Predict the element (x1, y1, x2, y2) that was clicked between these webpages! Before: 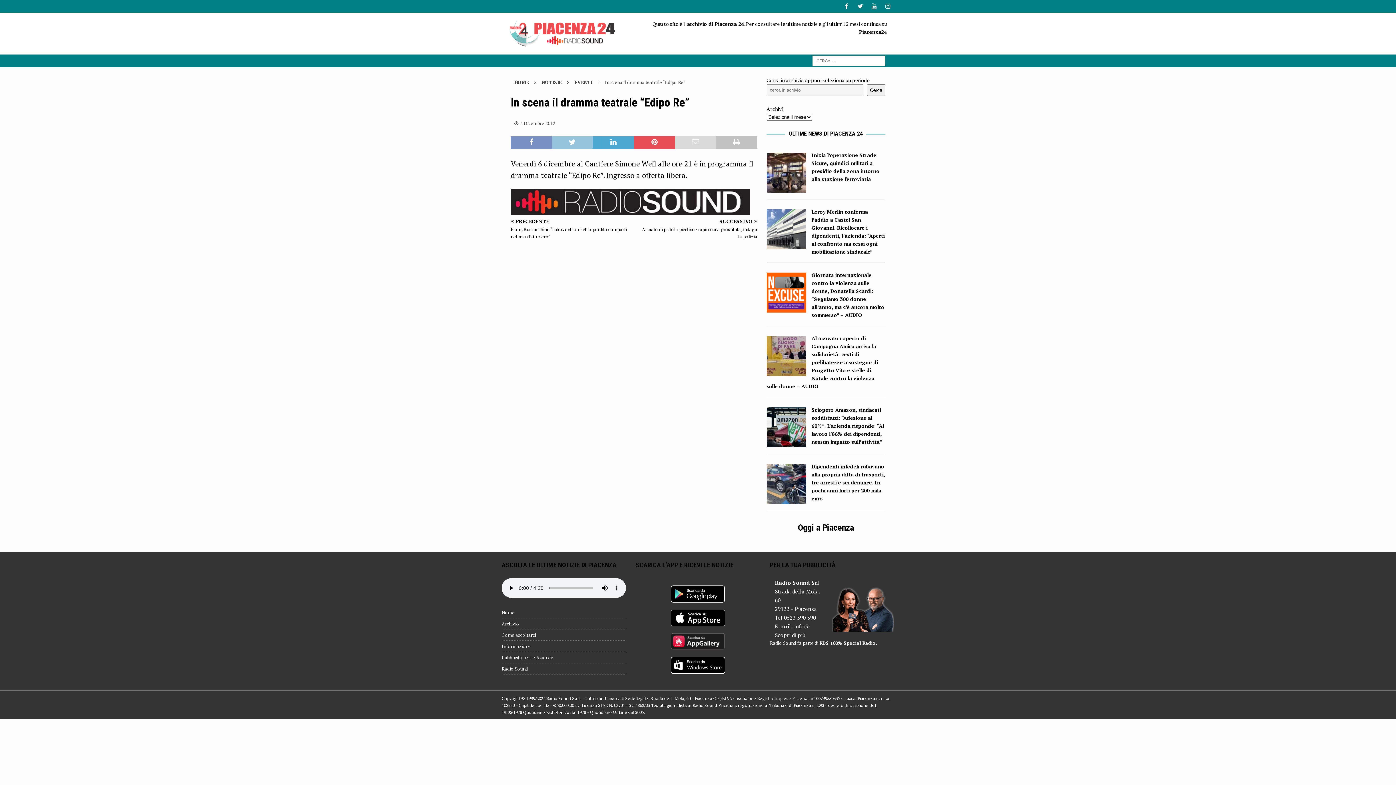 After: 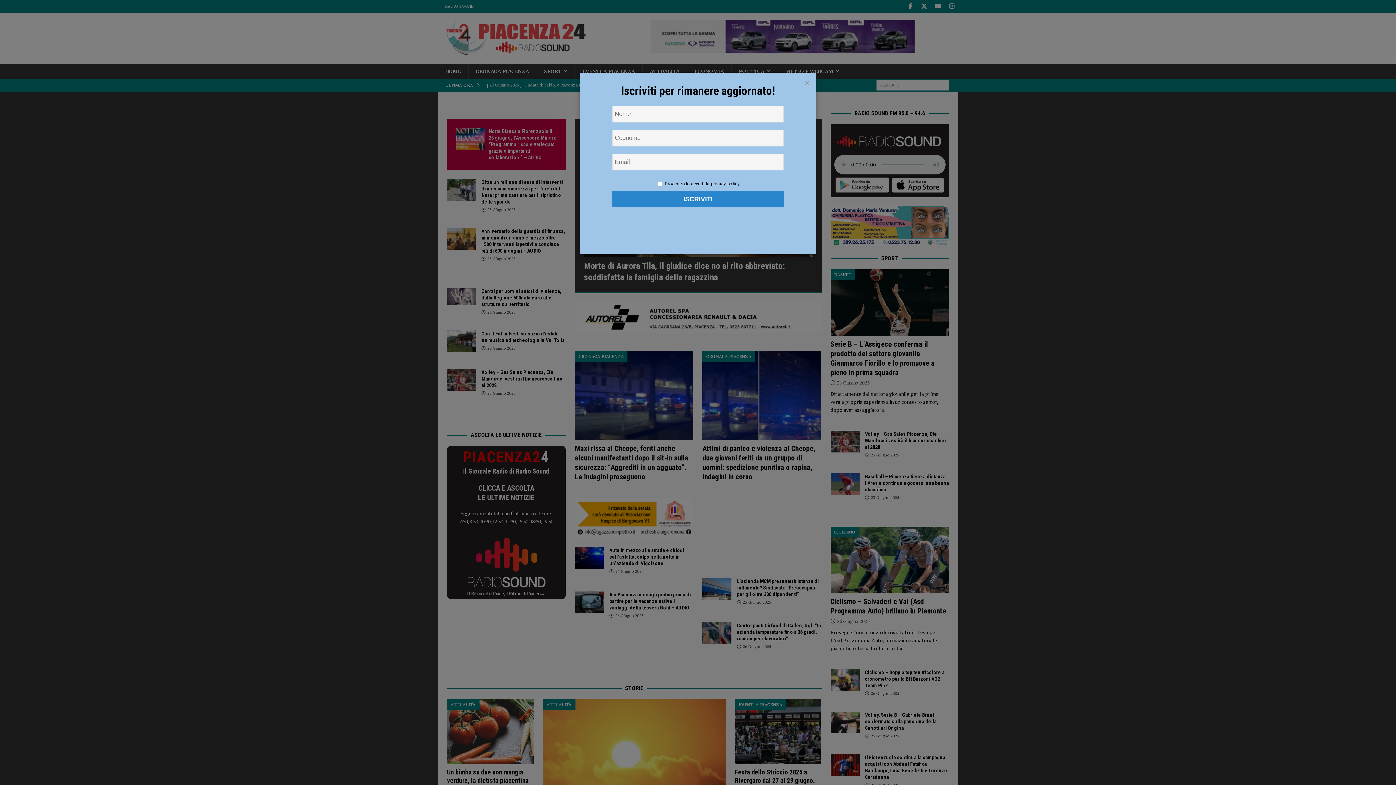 Action: bbox: (859, 28, 887, 35) label: Piacenza24